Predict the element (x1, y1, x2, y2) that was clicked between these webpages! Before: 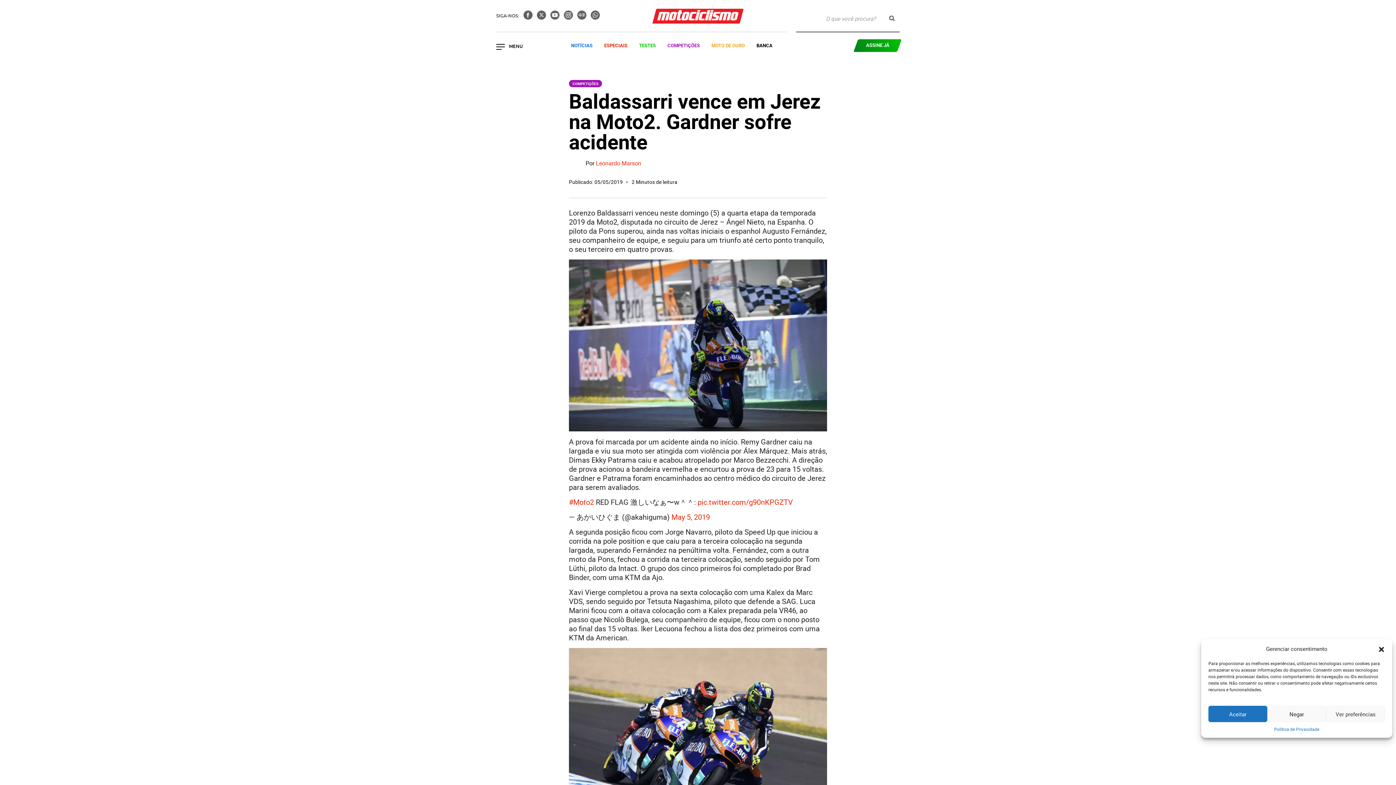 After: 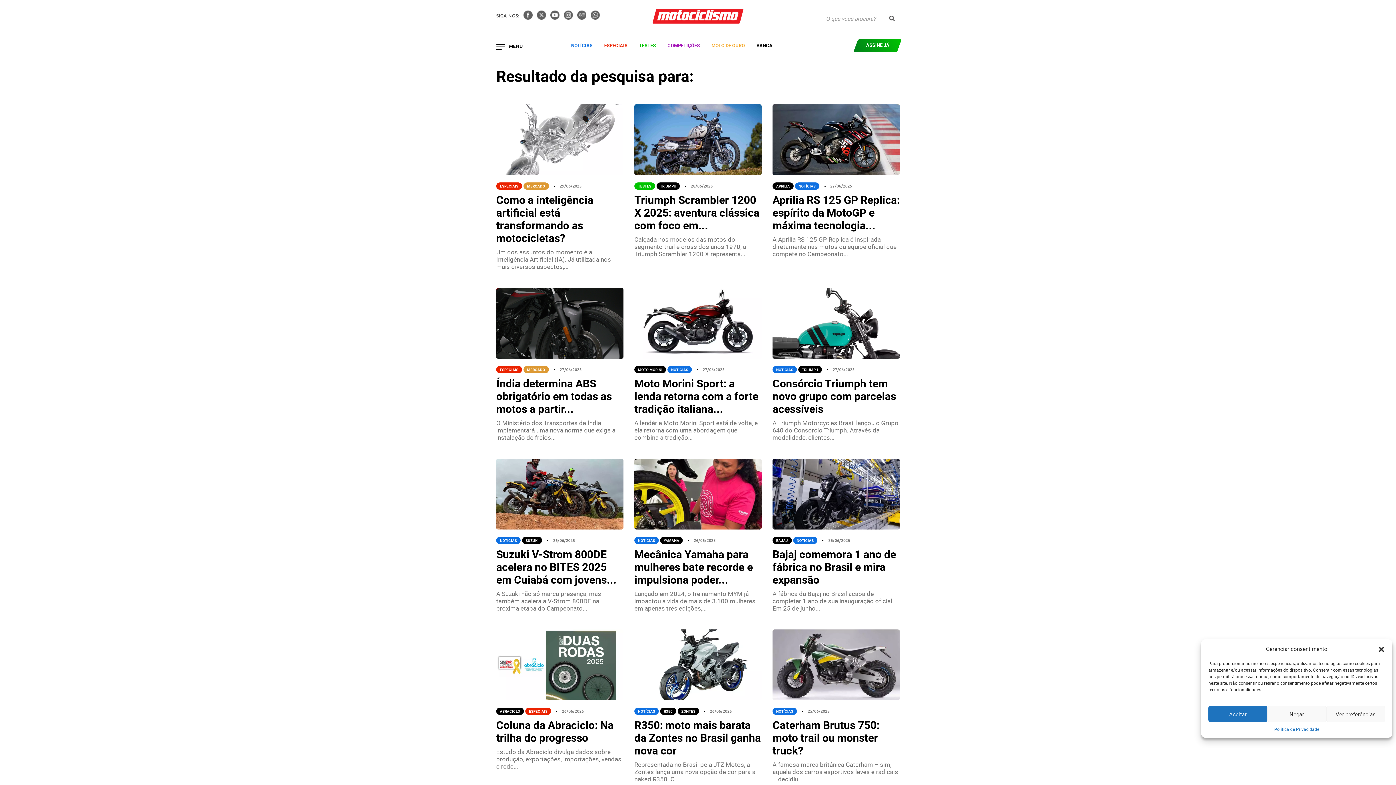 Action: label: Realizar pesquisa bbox: (884, 13, 899, 23)